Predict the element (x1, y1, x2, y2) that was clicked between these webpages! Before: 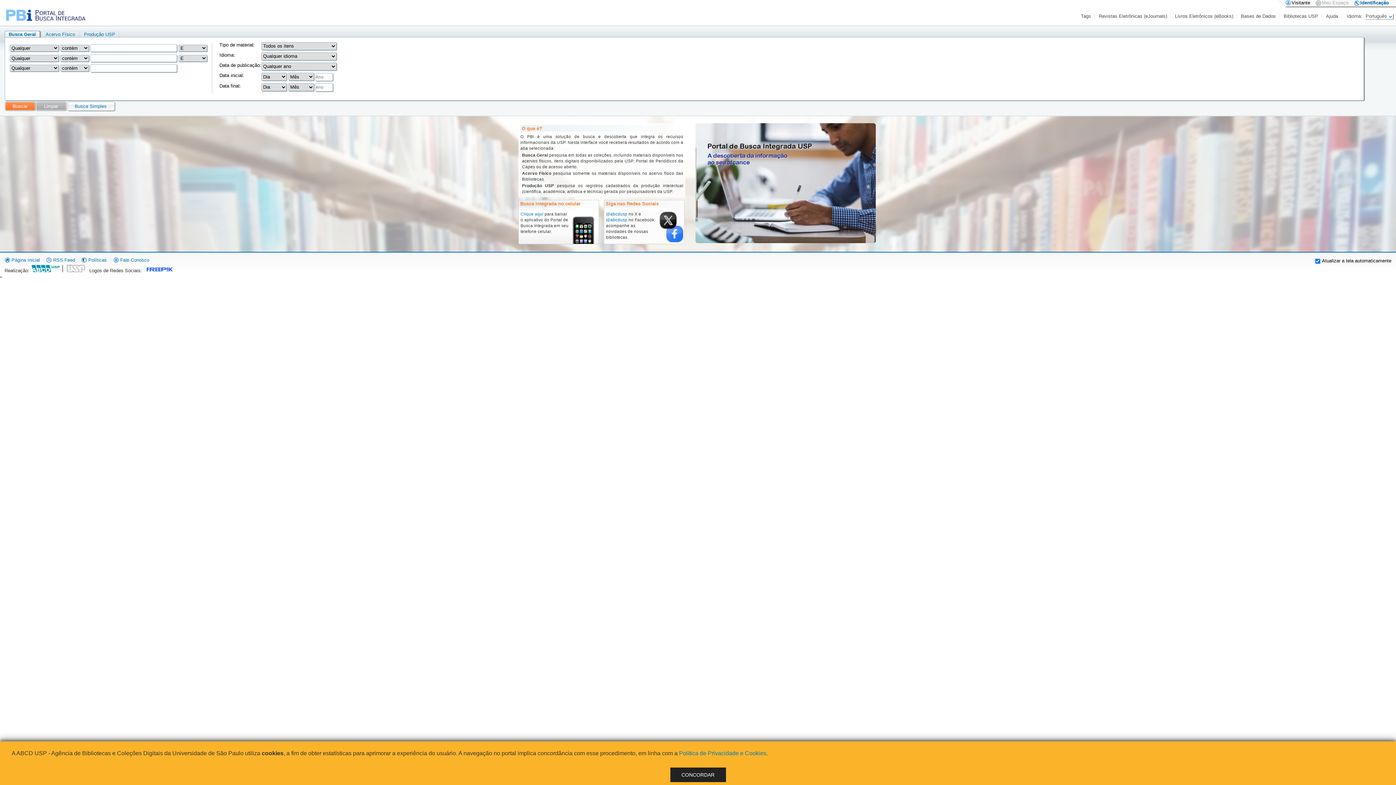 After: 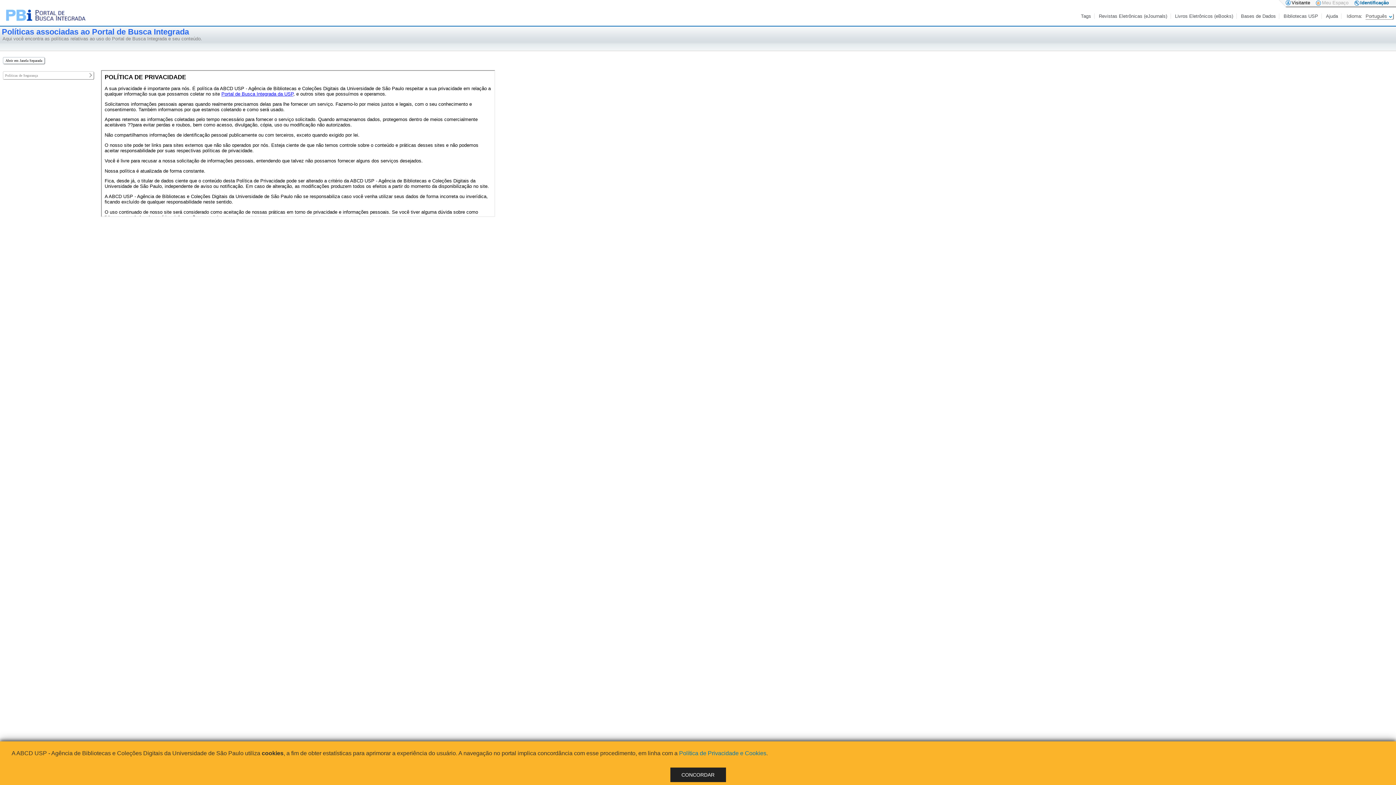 Action: bbox: (81, 257, 106, 262) label:  Políticas